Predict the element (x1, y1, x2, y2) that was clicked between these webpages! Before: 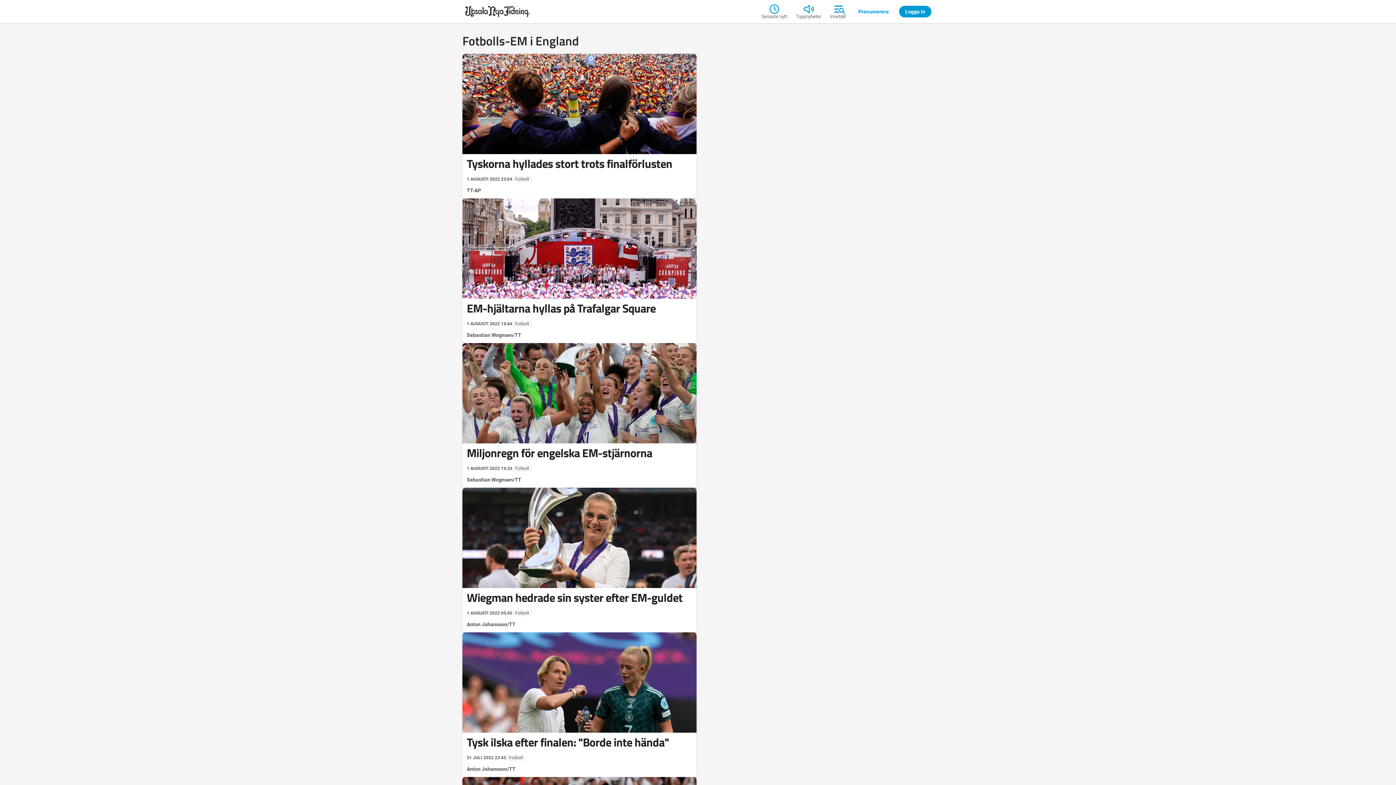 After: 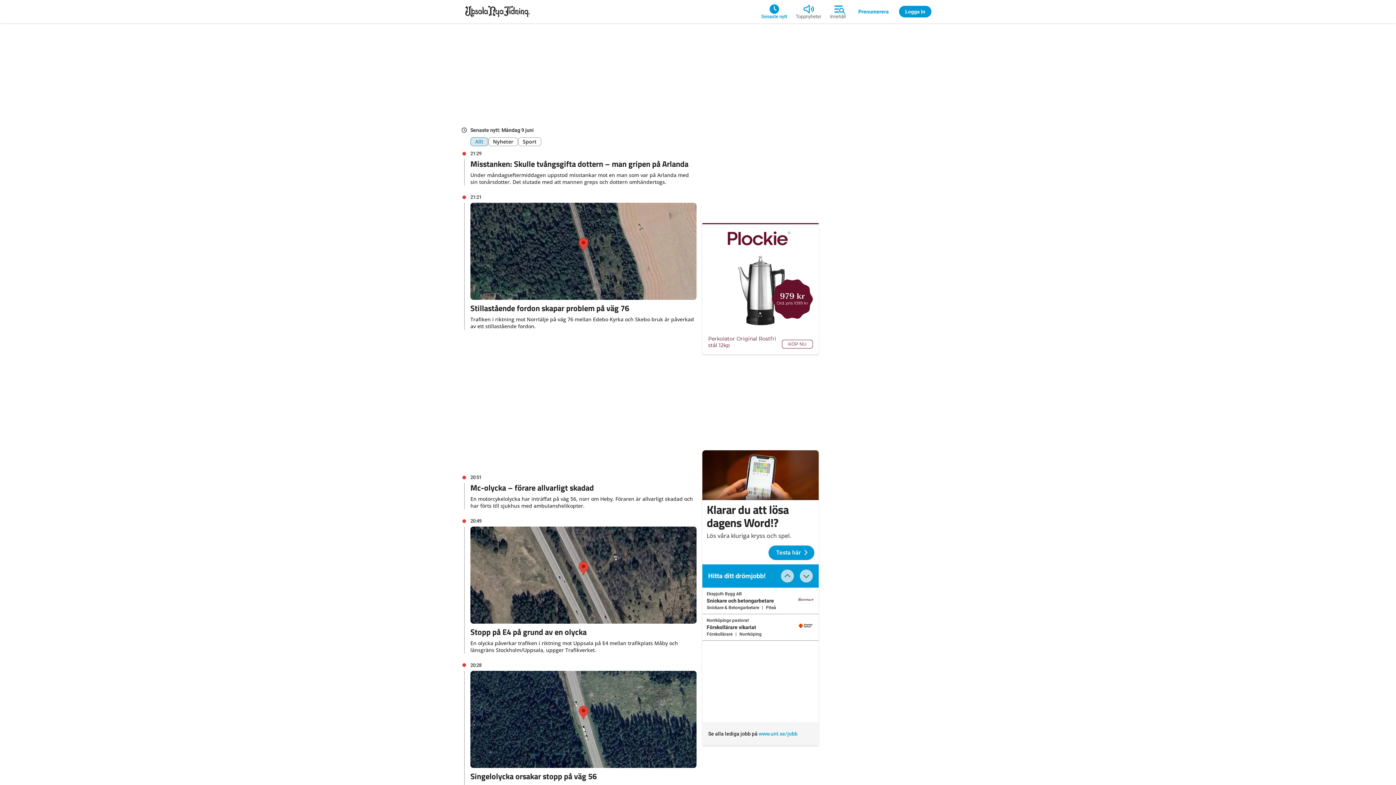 Action: bbox: (761, 2, 791, 20) label: Senaste nytt